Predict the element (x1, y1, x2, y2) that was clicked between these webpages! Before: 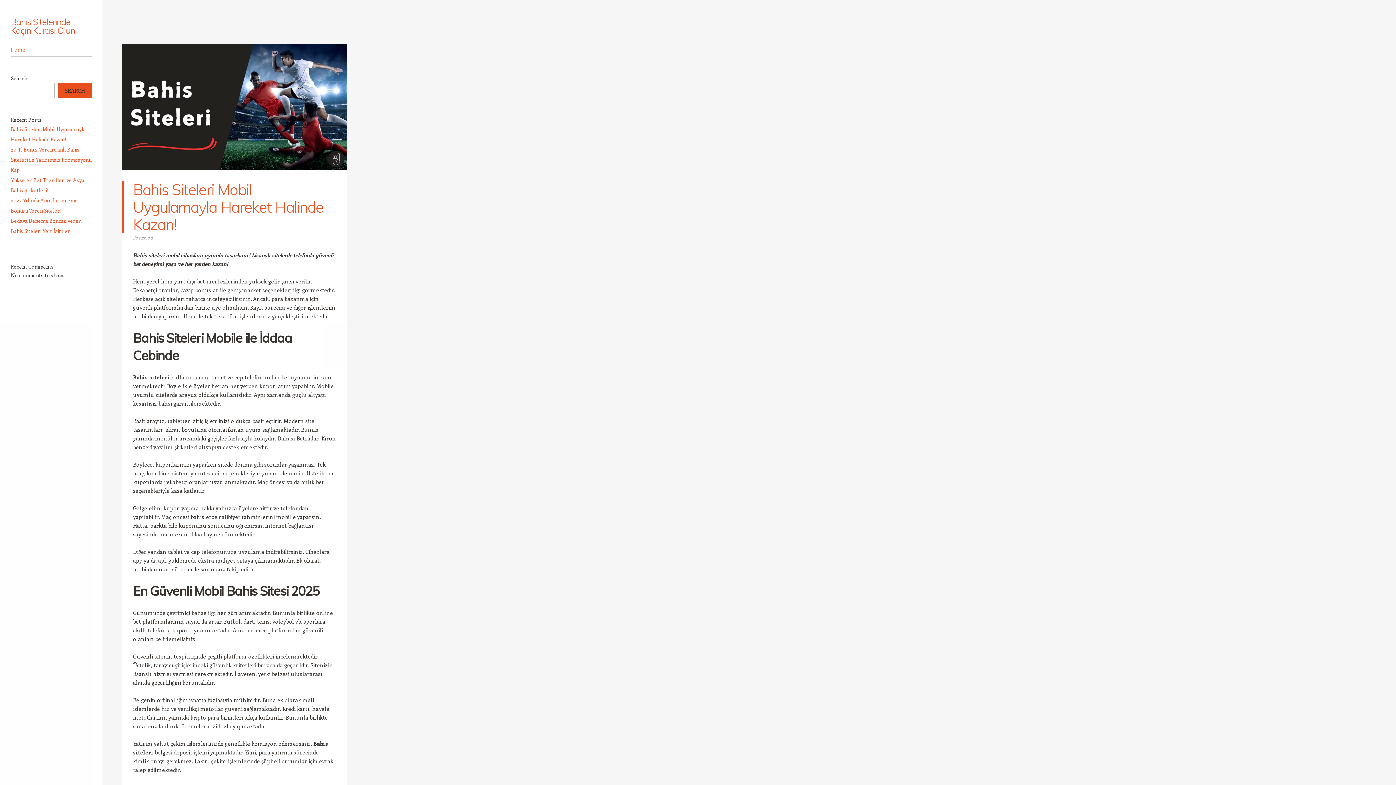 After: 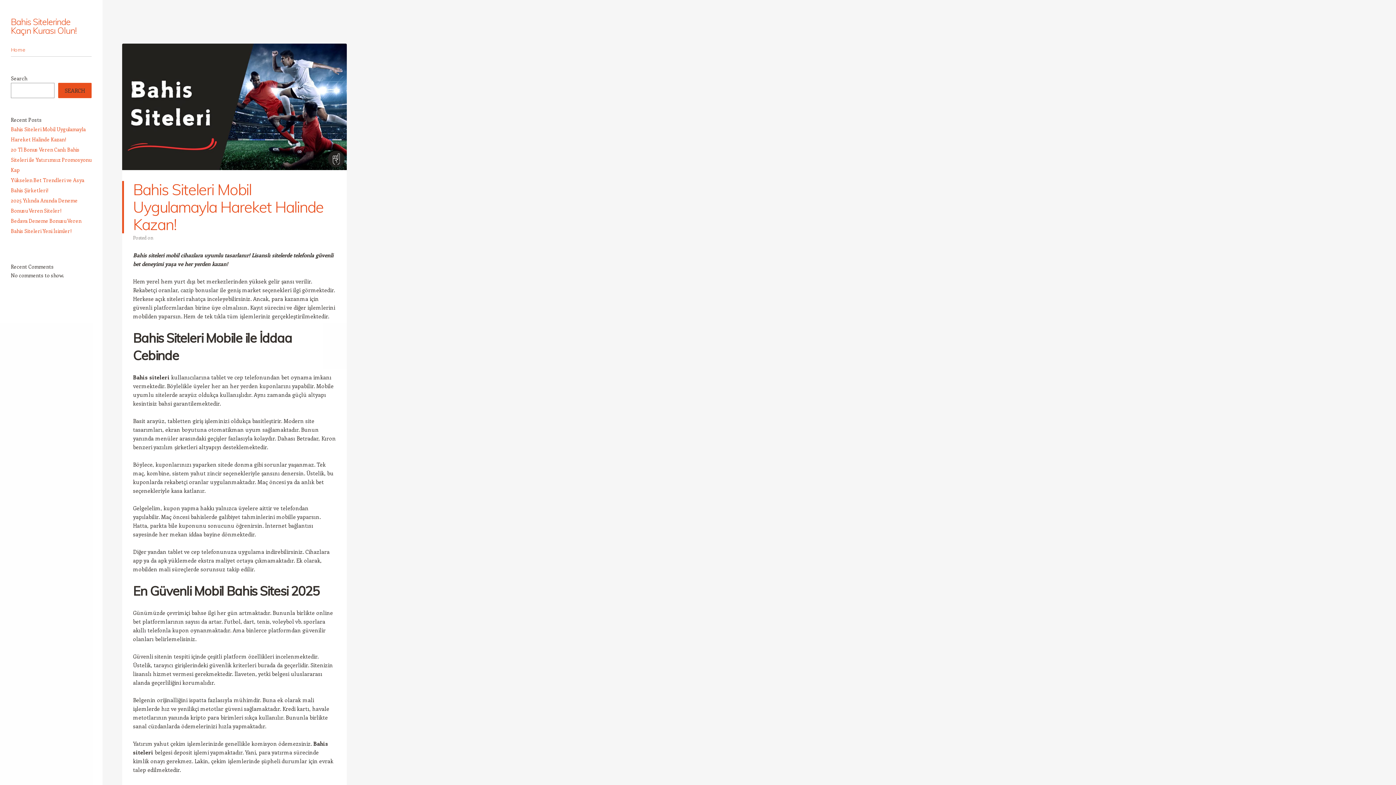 Action: bbox: (10, 43, 91, 56) label: Home